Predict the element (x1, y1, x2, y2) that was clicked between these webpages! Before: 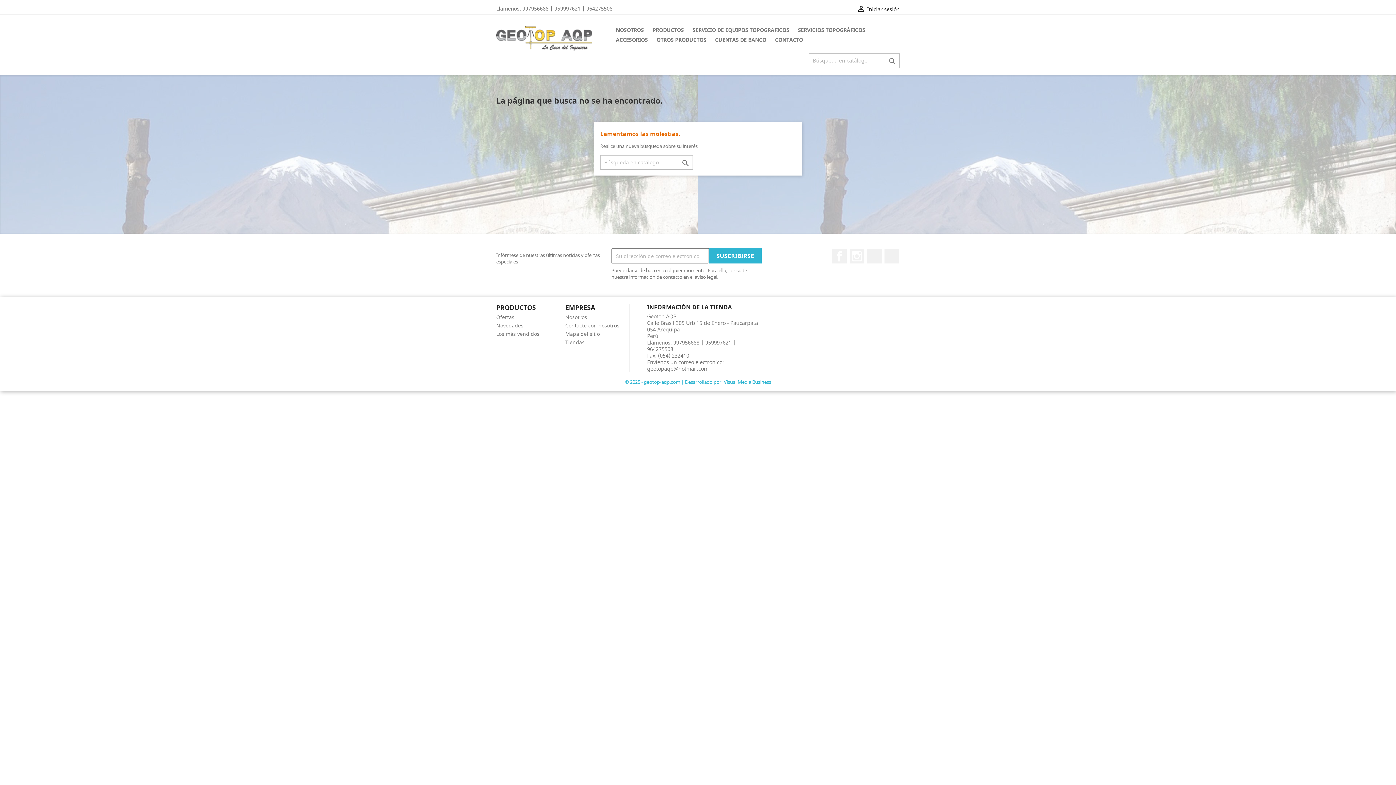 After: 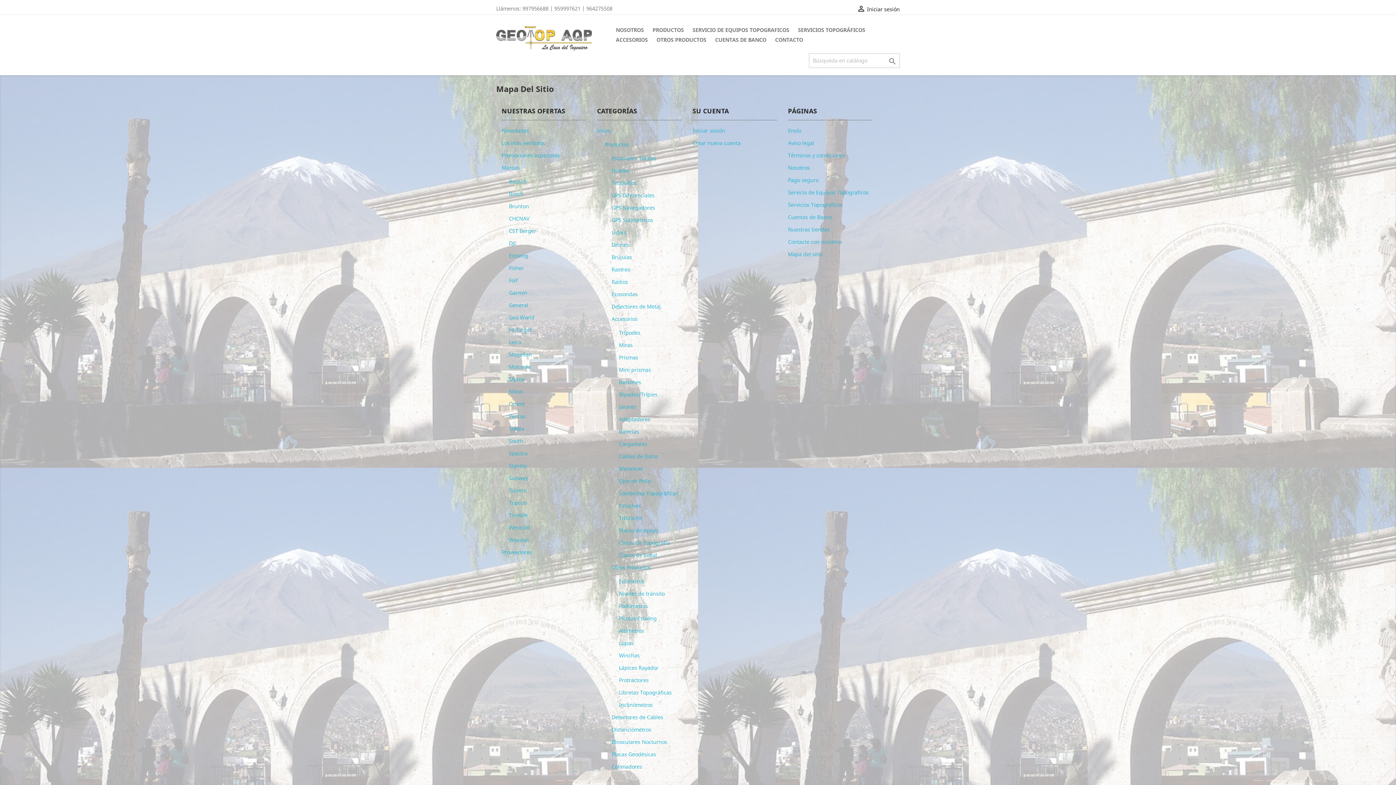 Action: label: Mapa del sitio bbox: (565, 330, 599, 337)